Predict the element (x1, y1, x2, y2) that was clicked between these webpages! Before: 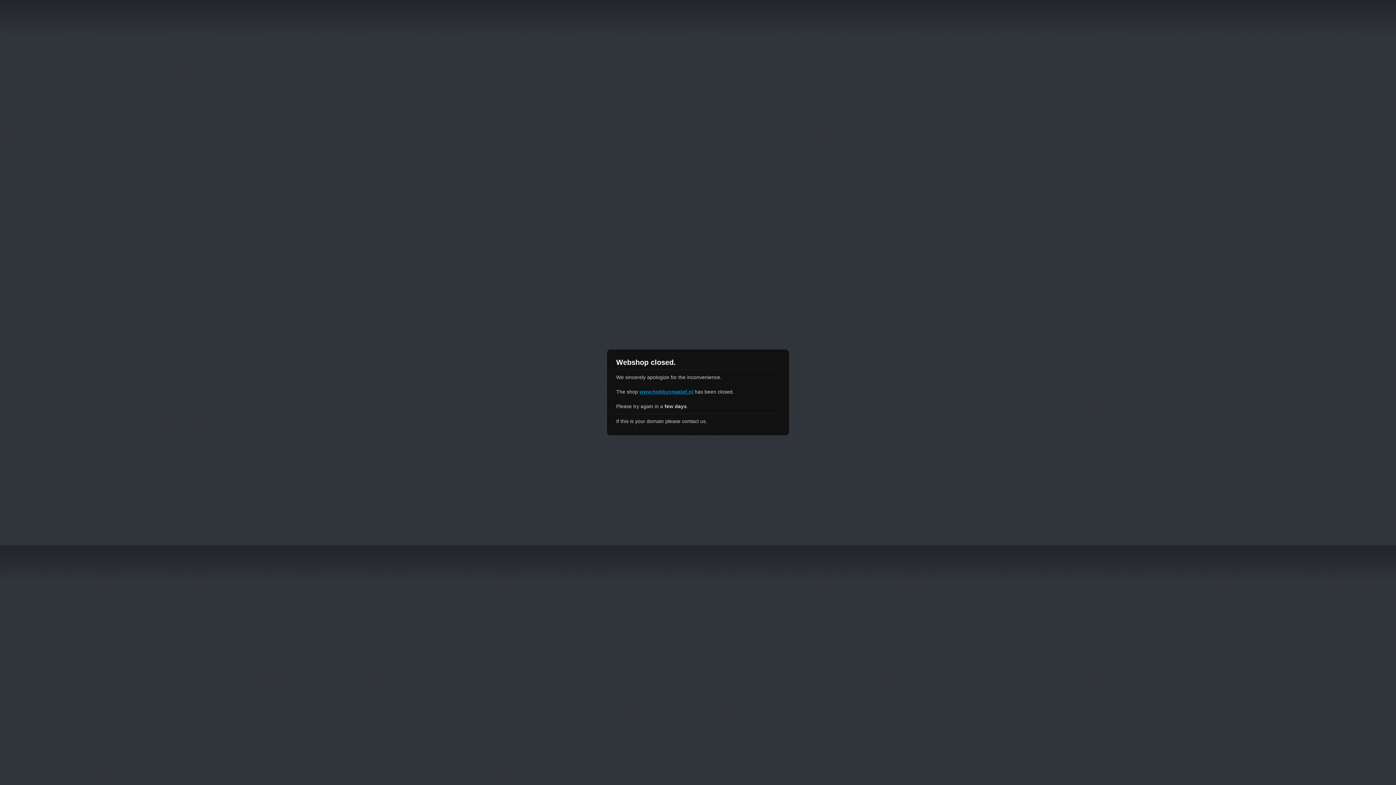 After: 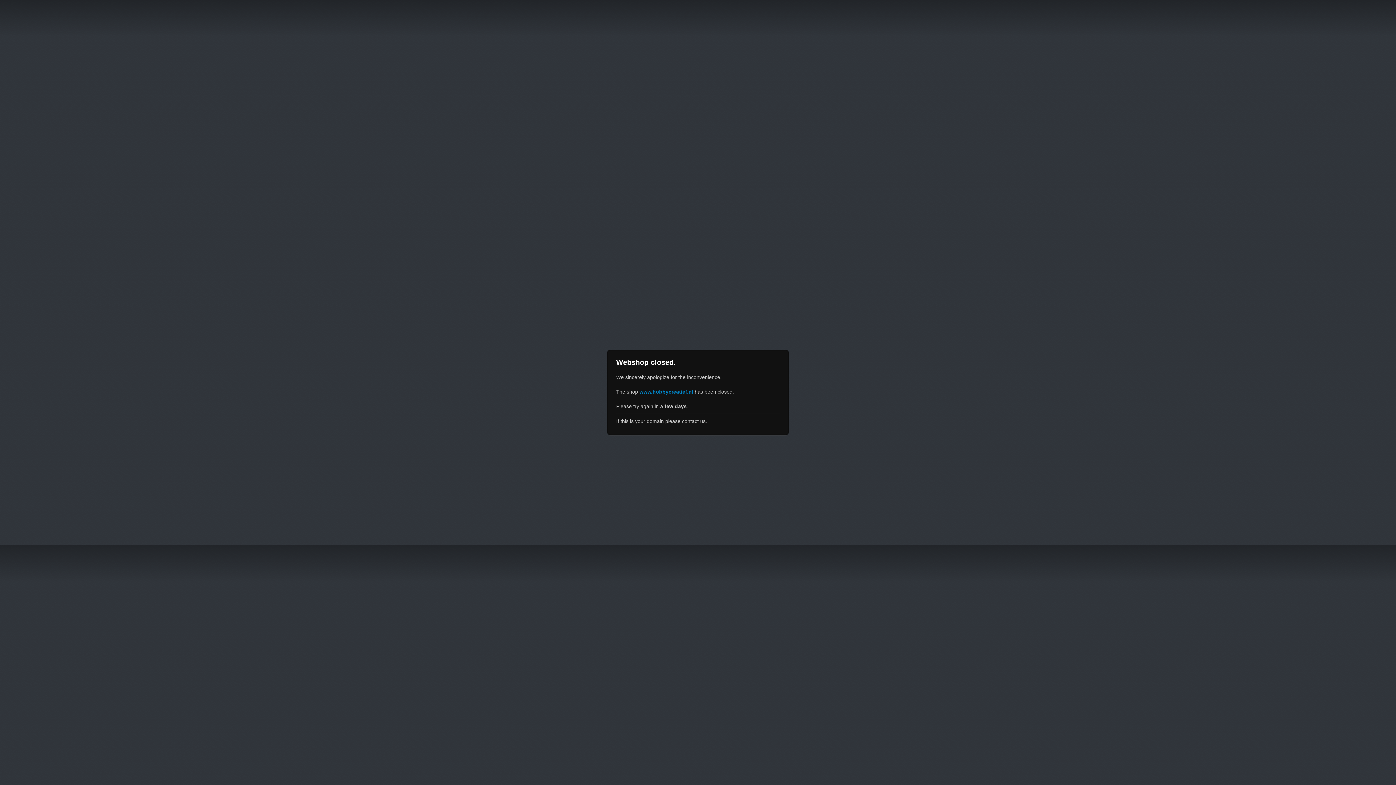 Action: label: www.hobbycreatief.nl bbox: (639, 389, 693, 394)